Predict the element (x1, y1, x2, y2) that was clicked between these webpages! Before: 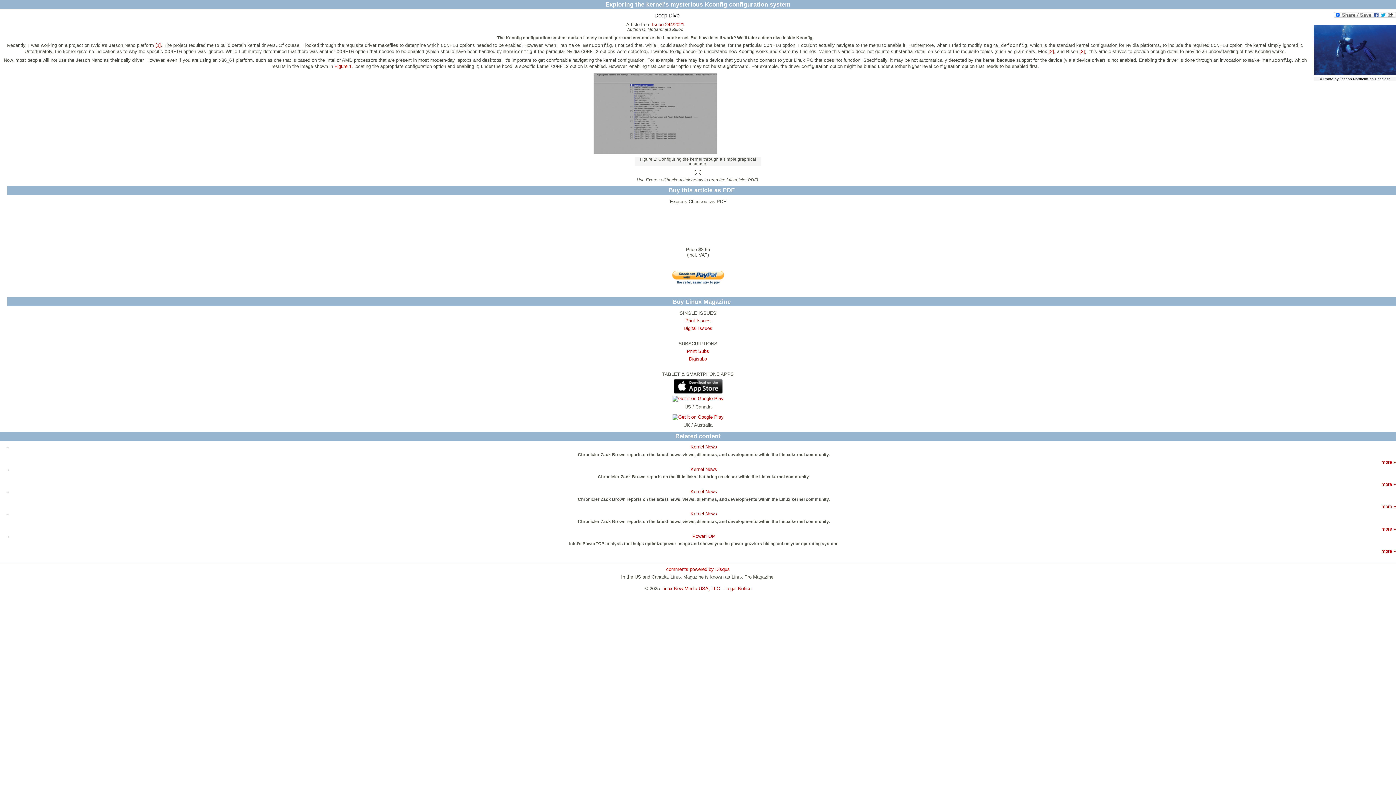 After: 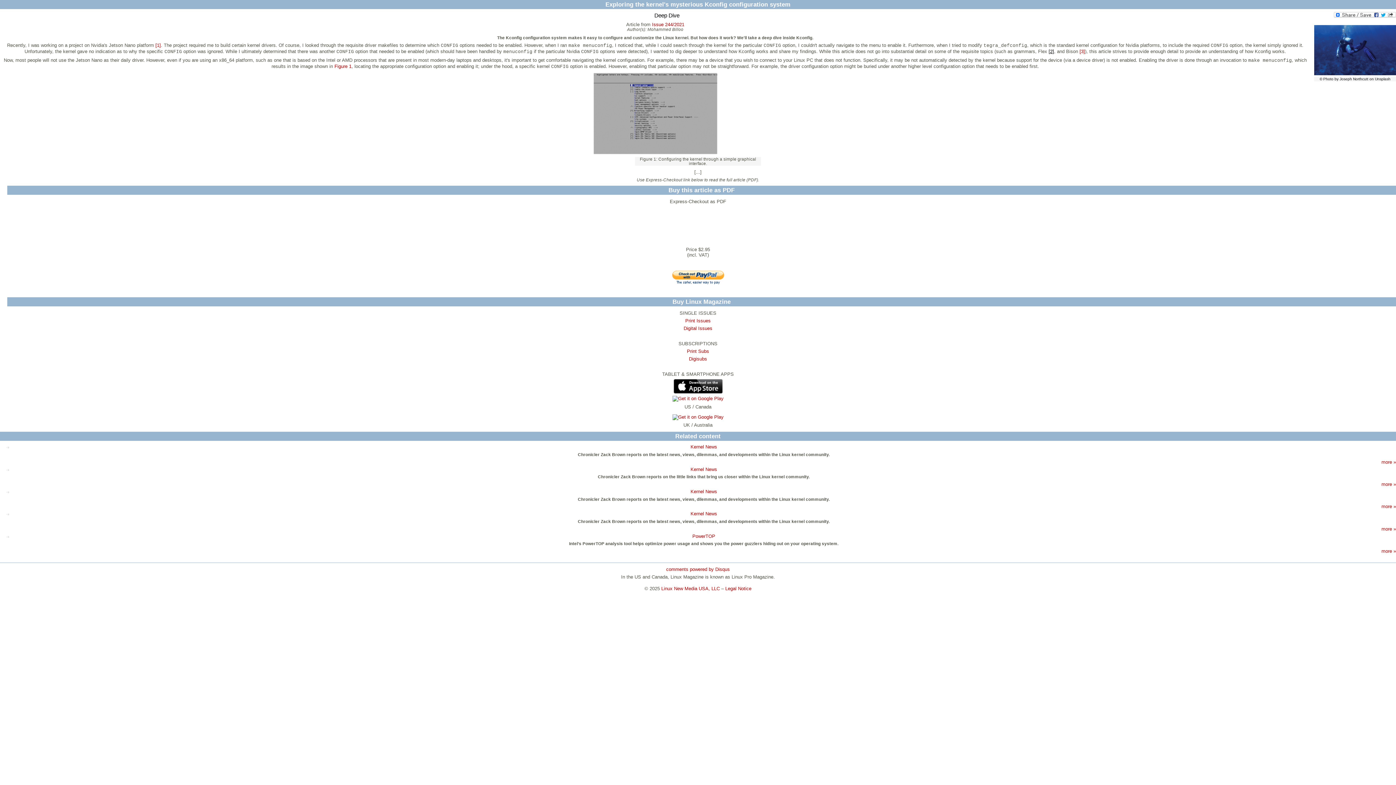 Action: bbox: (1048, 48, 1054, 54) label: [2]